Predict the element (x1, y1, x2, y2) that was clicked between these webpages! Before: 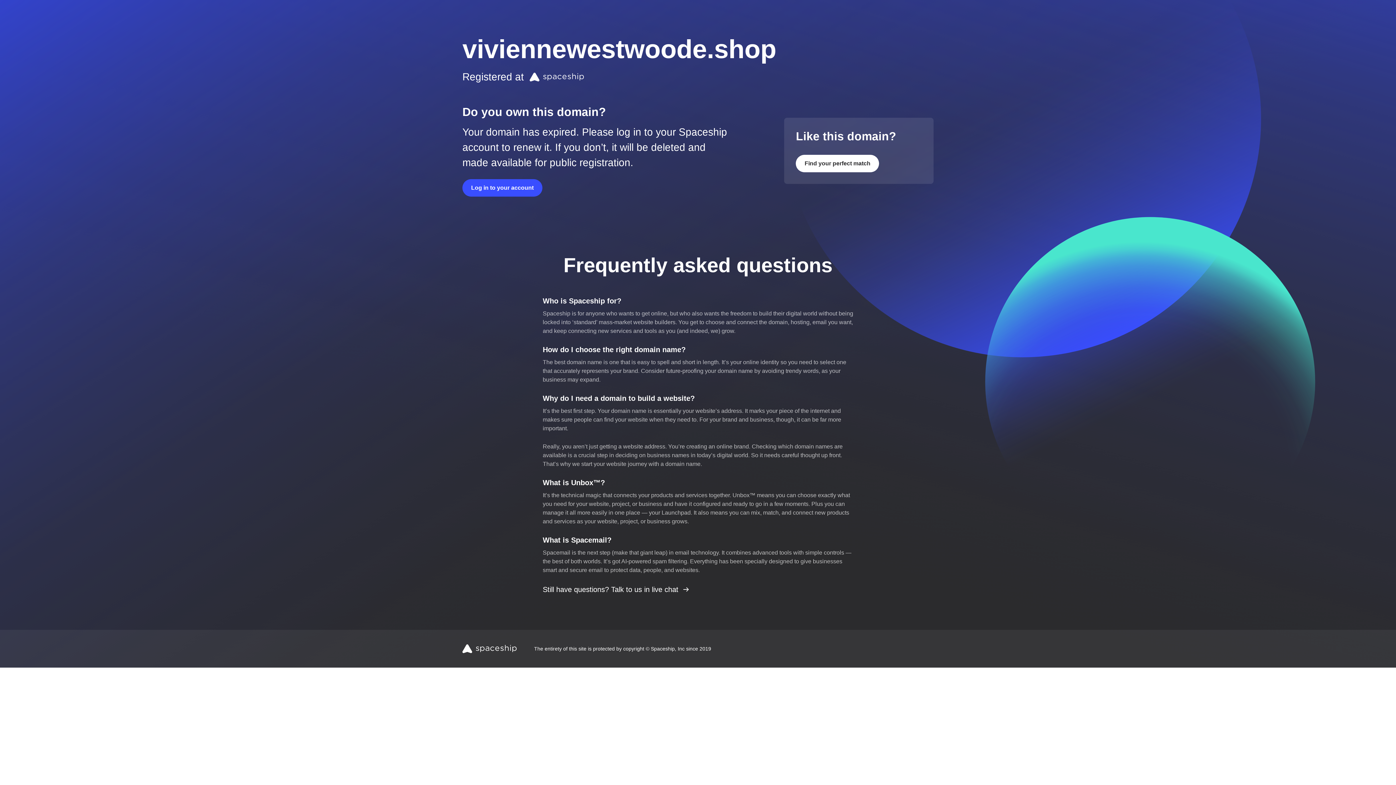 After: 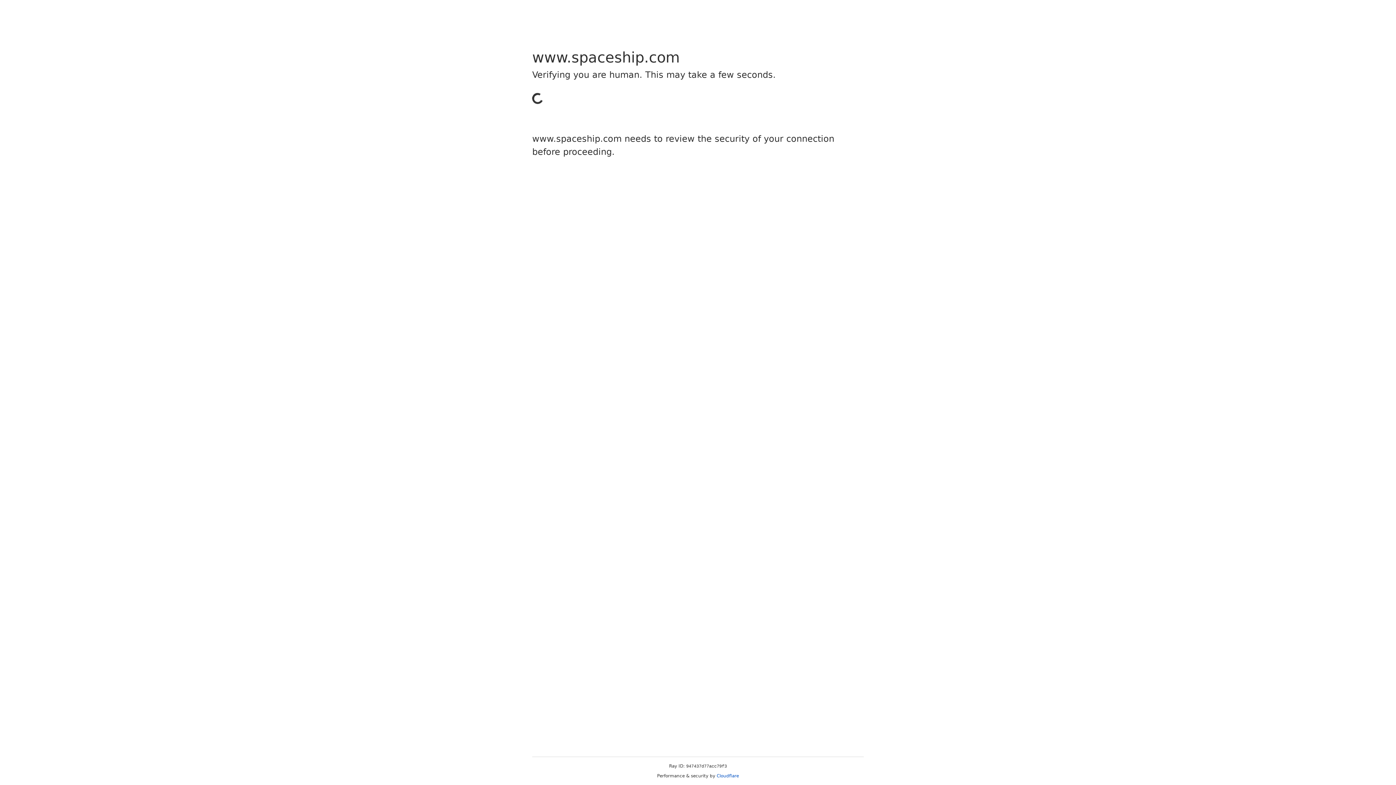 Action: bbox: (462, 179, 542, 196) label: Log in to your account